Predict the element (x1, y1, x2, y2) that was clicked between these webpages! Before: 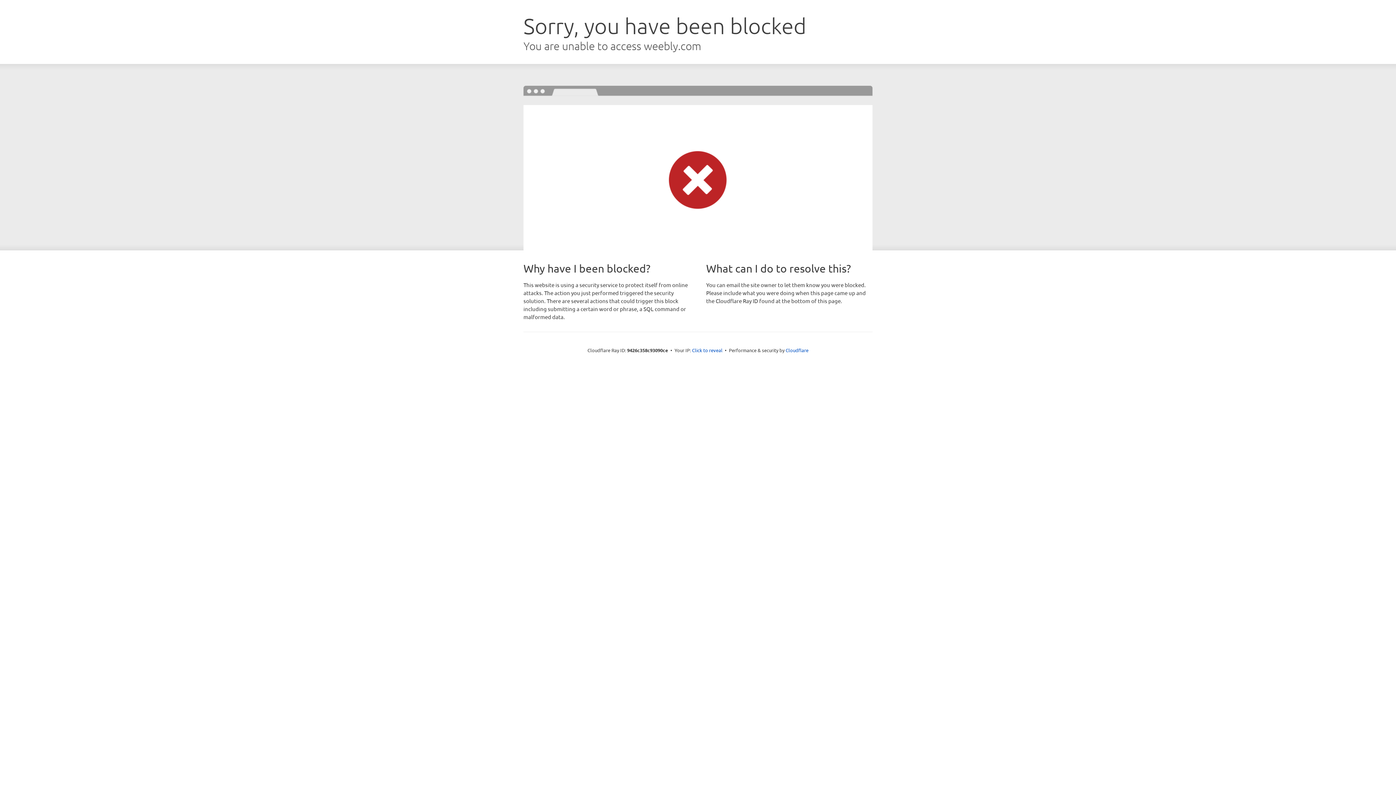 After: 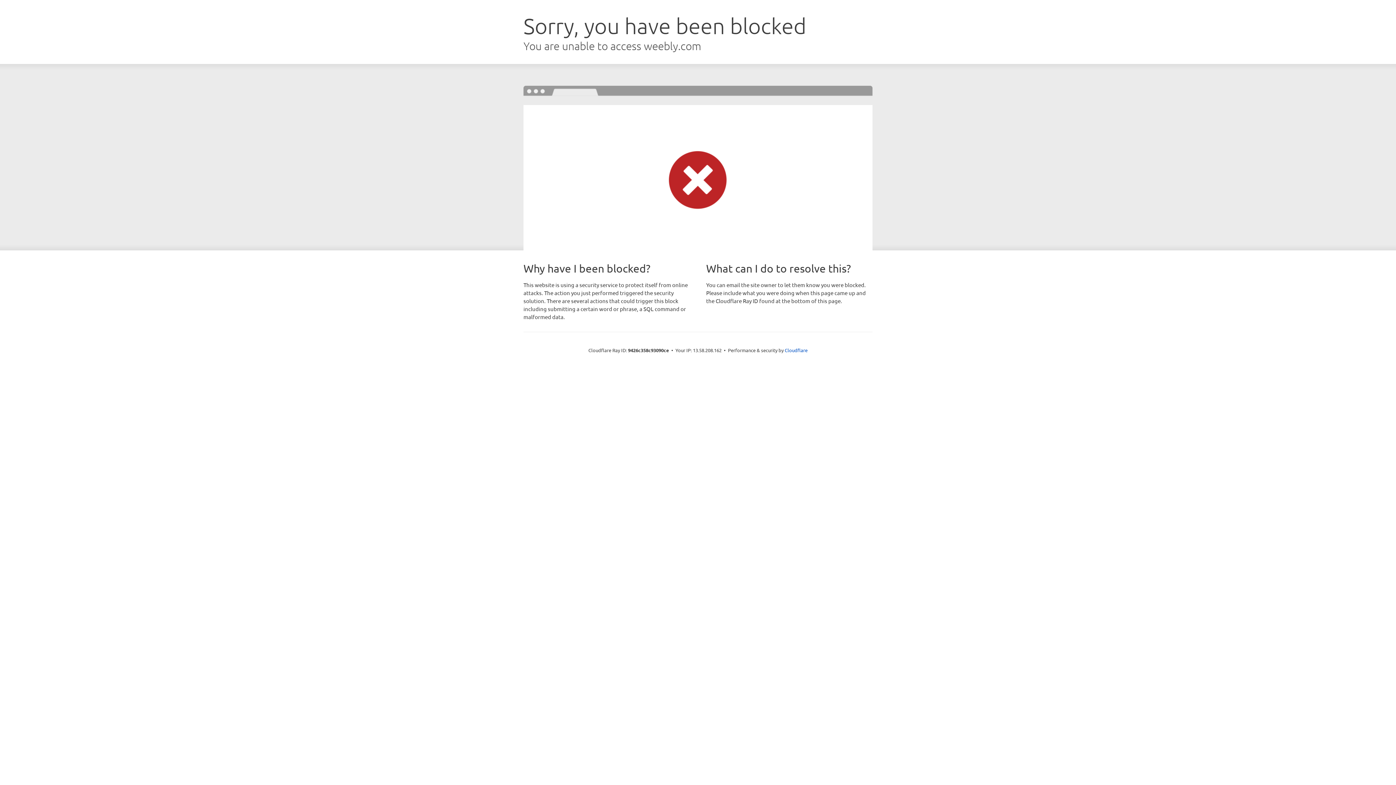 Action: bbox: (692, 346, 722, 353) label: Click to reveal